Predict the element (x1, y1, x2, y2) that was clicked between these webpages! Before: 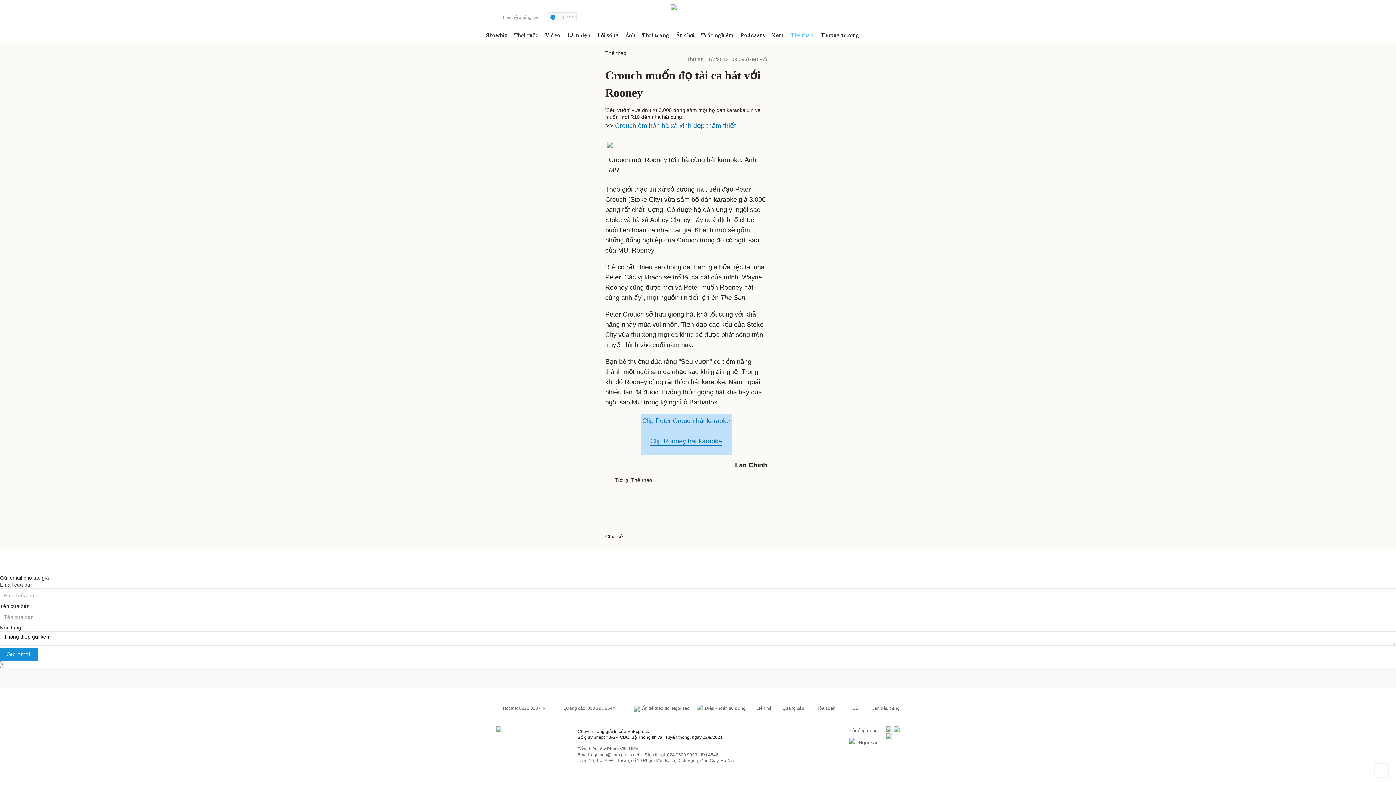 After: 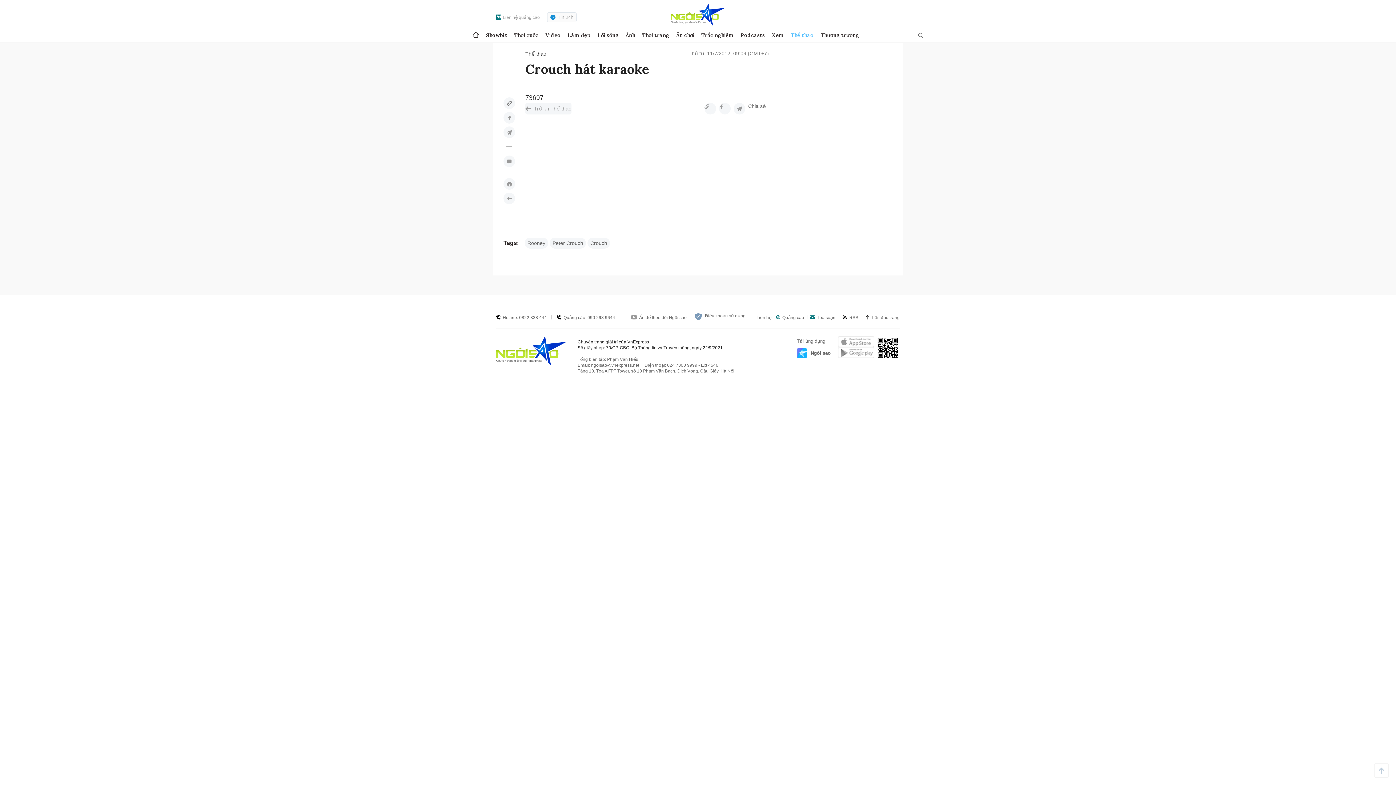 Action: label: Clip Peter Crouch hát karaoke bbox: (642, 417, 730, 425)